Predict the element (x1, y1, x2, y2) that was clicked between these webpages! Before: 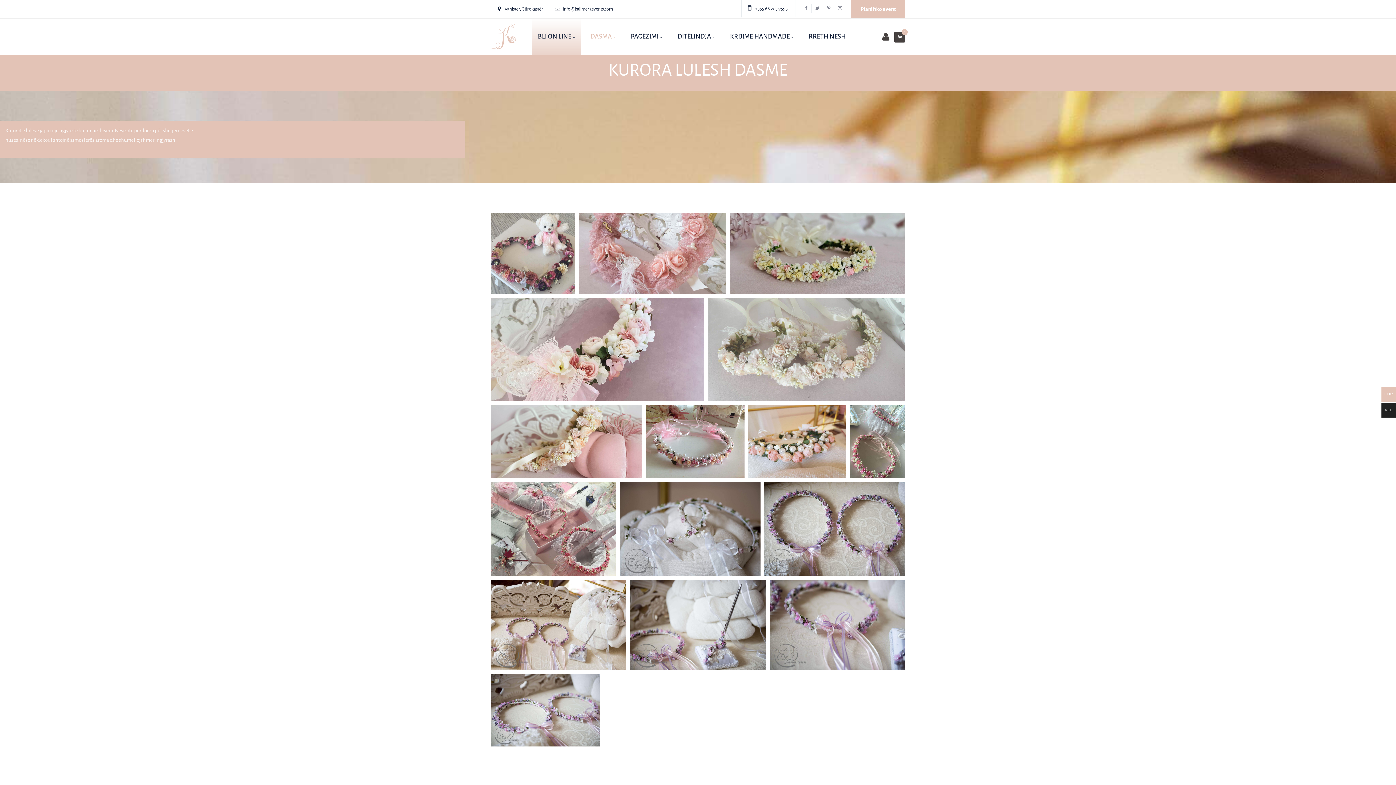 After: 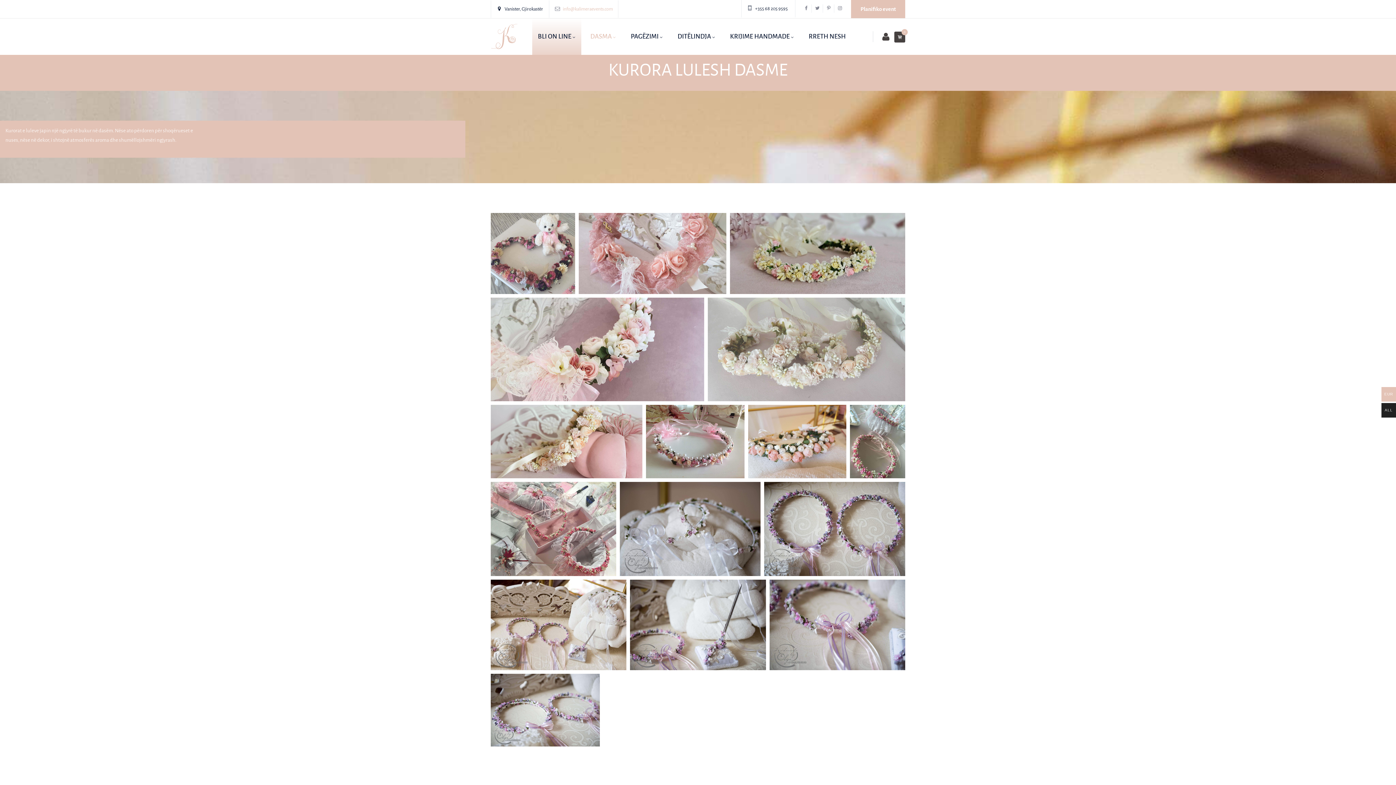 Action: bbox: (562, 6, 613, 11) label: info@kalimeraevents.com